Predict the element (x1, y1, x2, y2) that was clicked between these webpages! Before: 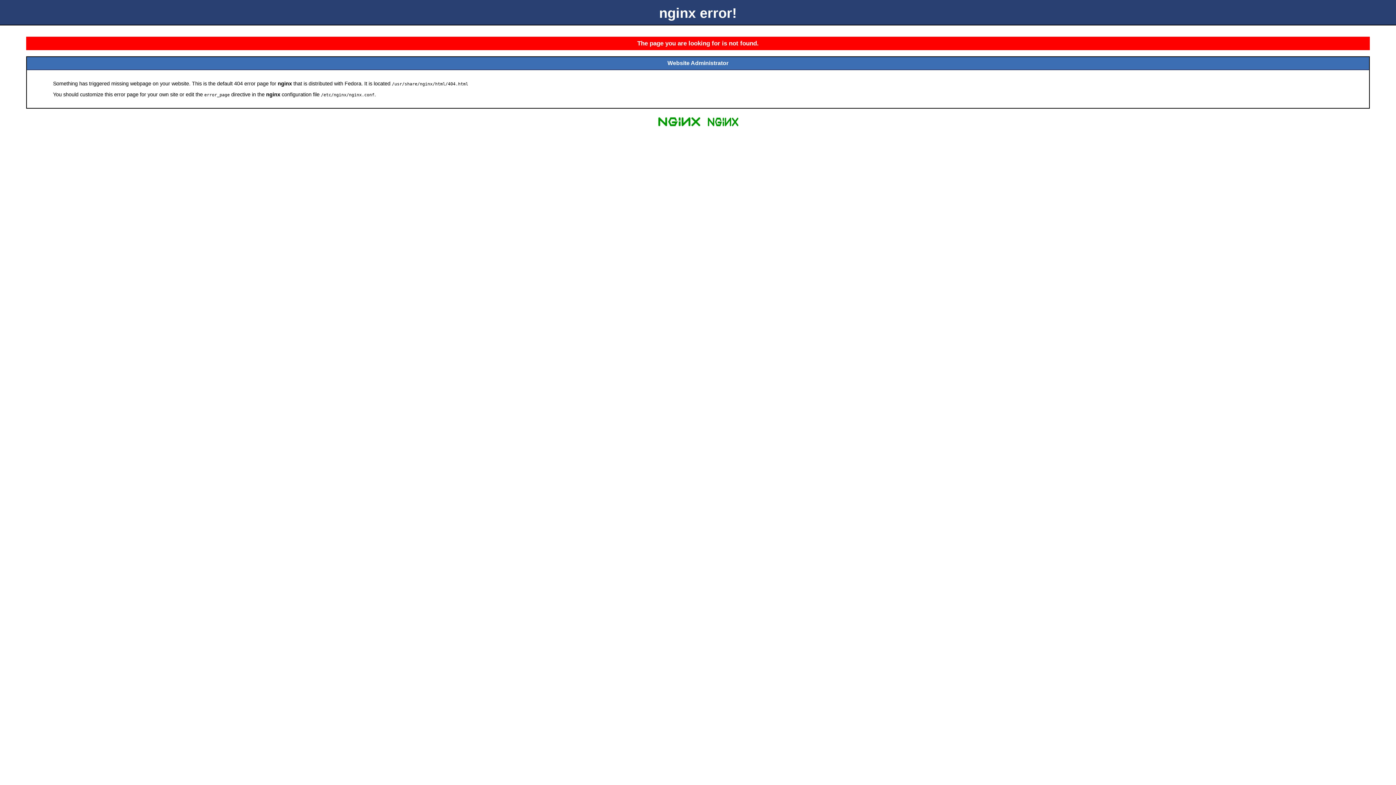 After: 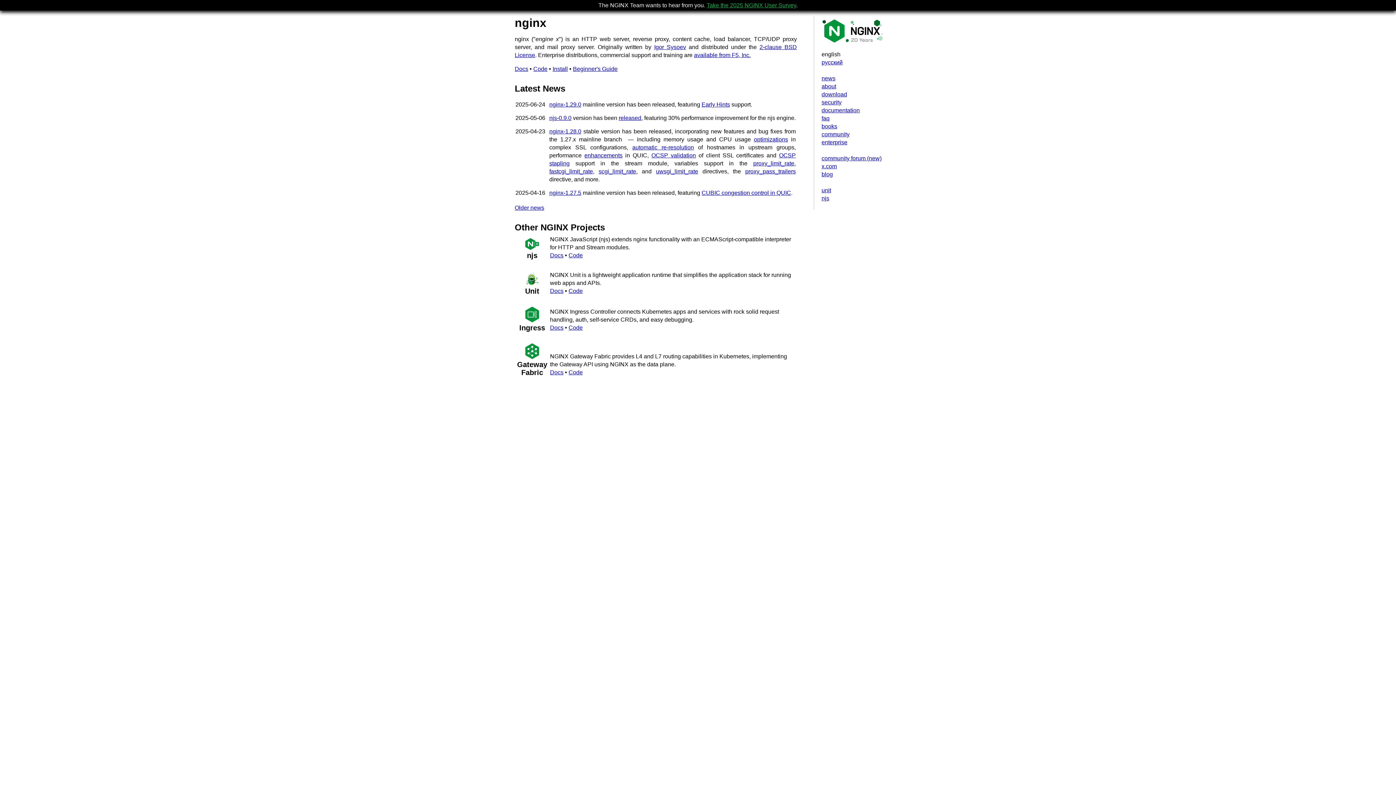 Action: bbox: (655, 125, 703, 131)